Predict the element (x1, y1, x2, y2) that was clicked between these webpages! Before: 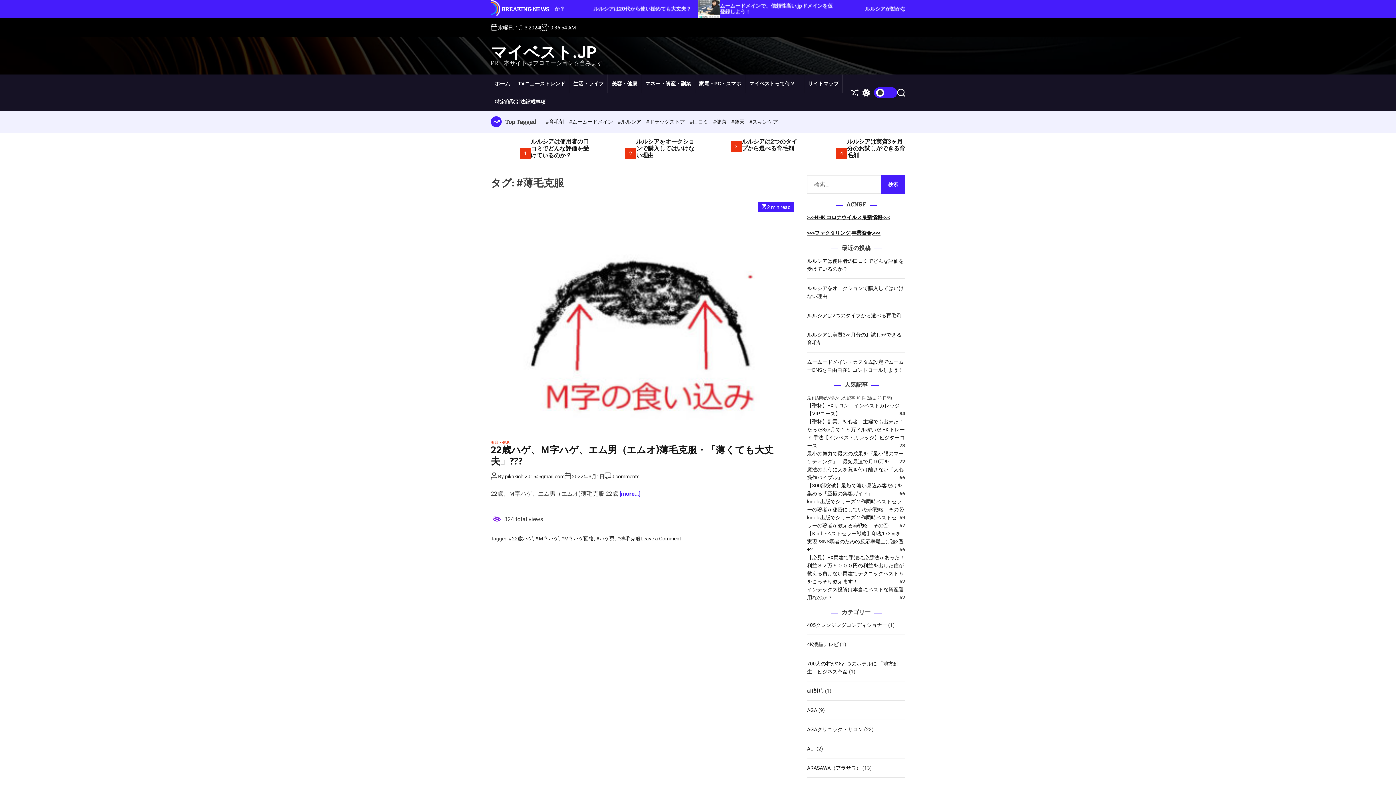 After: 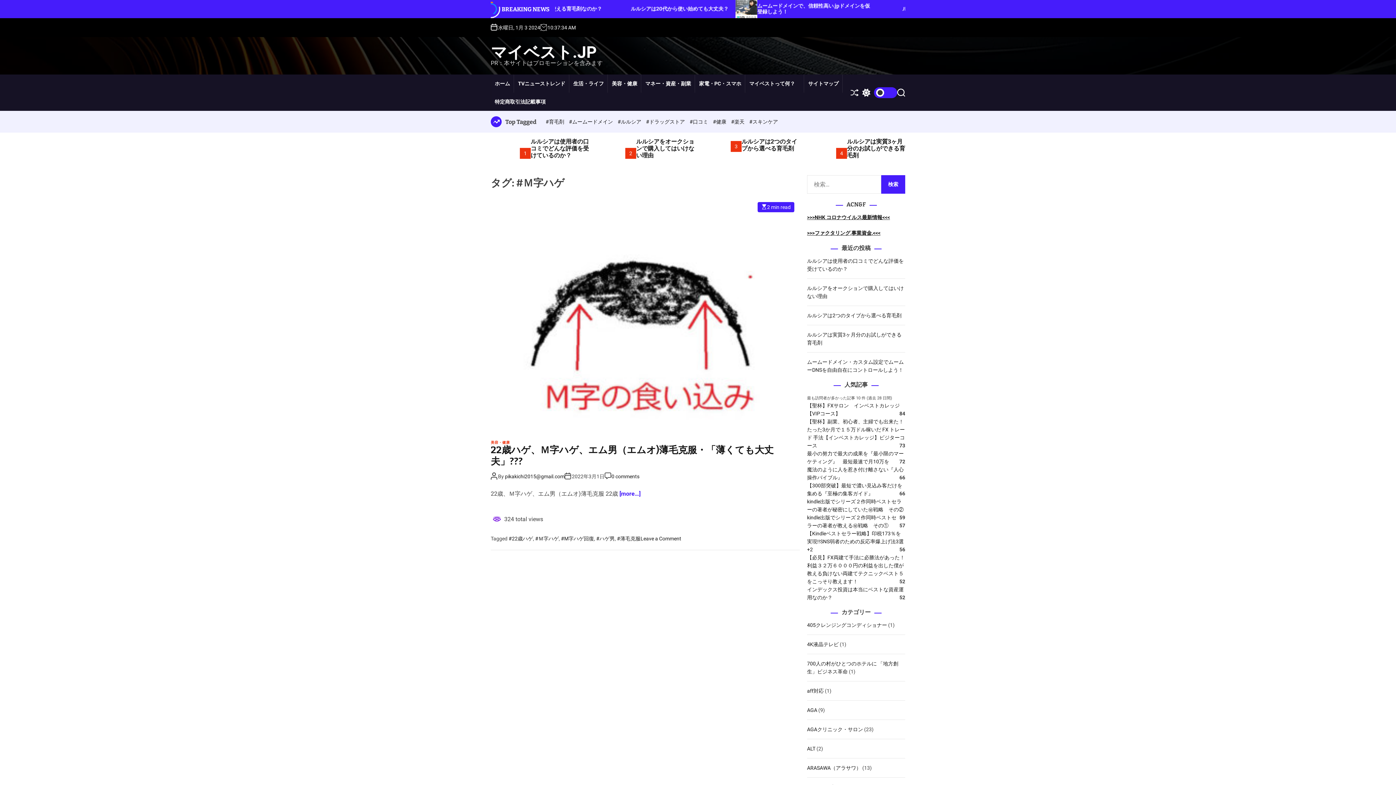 Action: bbox: (535, 535, 558, 541) label: #Ｍ字ハゲ